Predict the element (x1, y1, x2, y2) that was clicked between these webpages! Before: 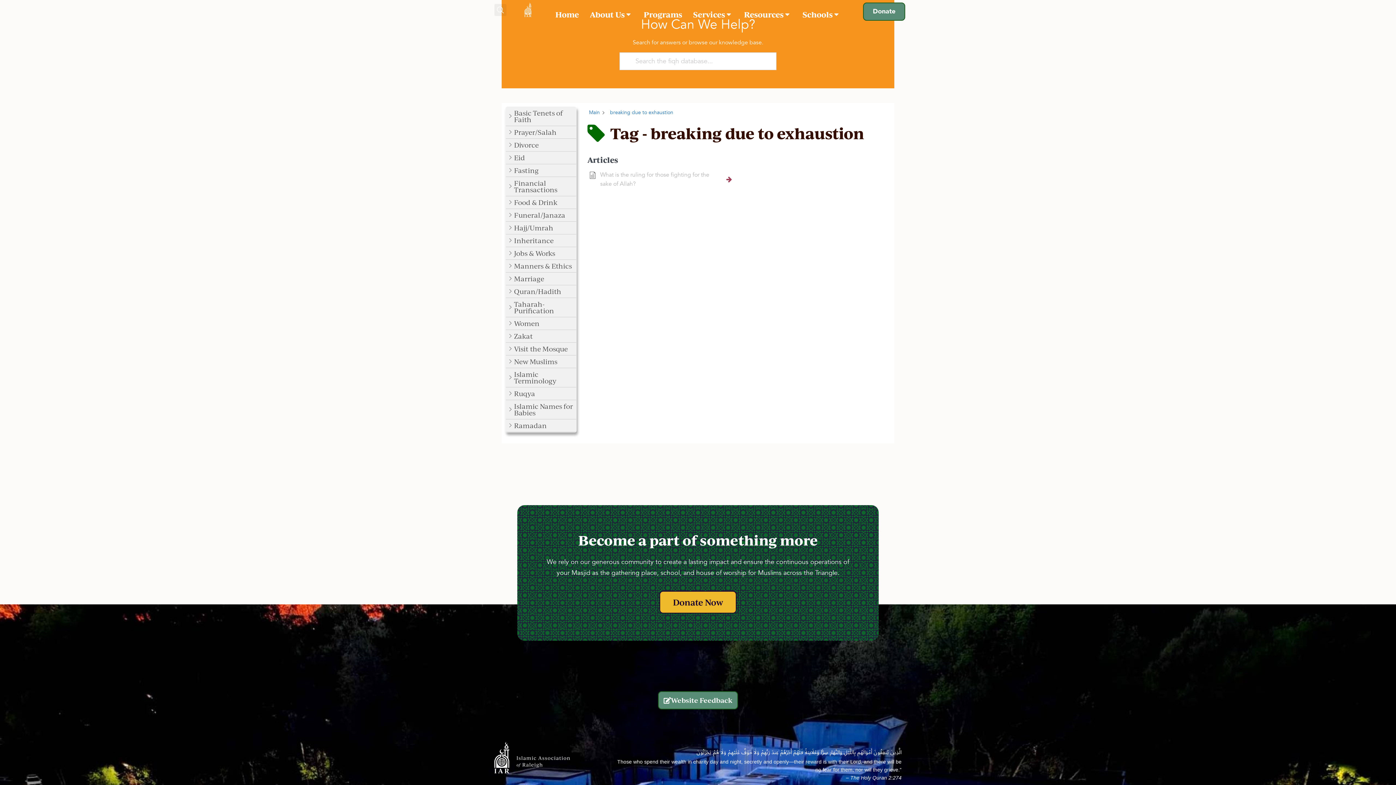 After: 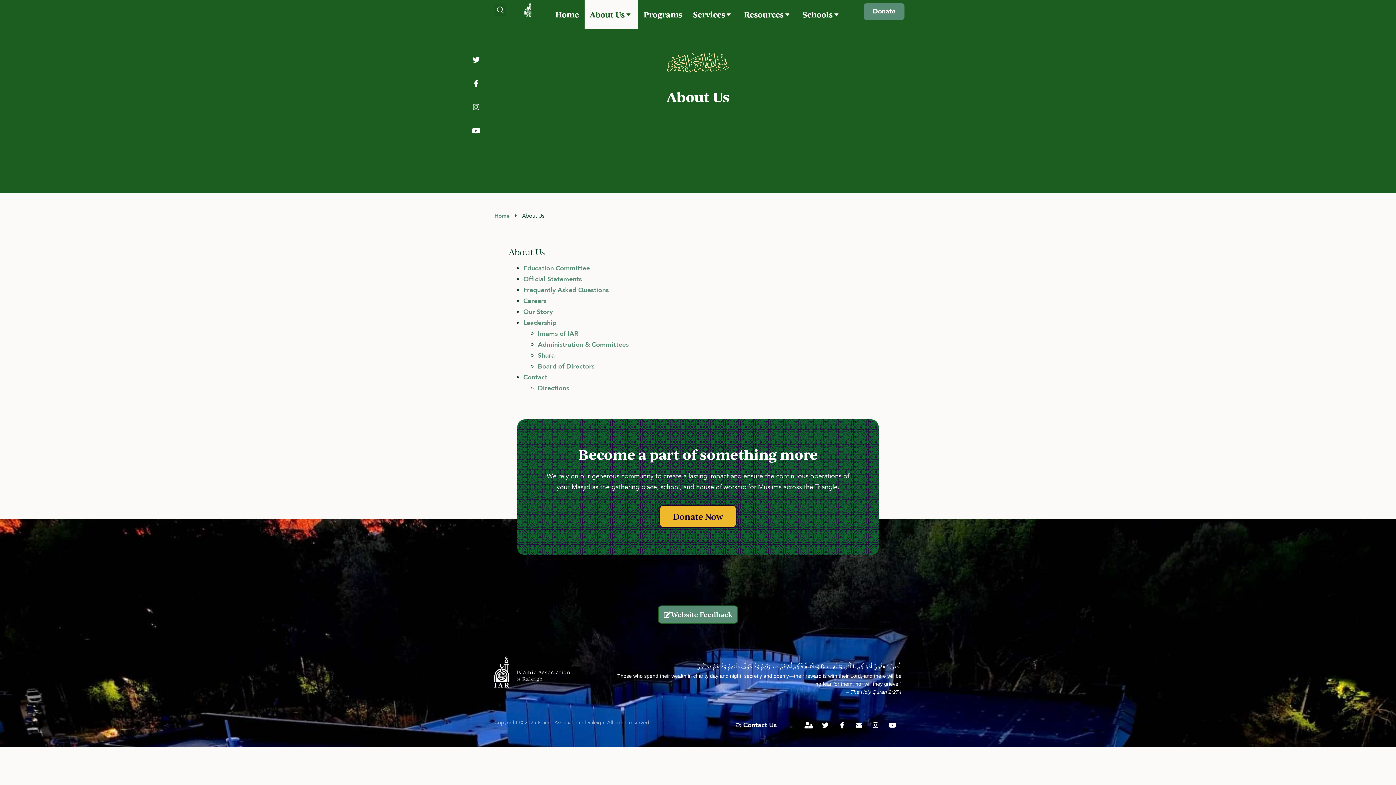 Action: label: About Us  bbox: (584, 0, 638, 29)